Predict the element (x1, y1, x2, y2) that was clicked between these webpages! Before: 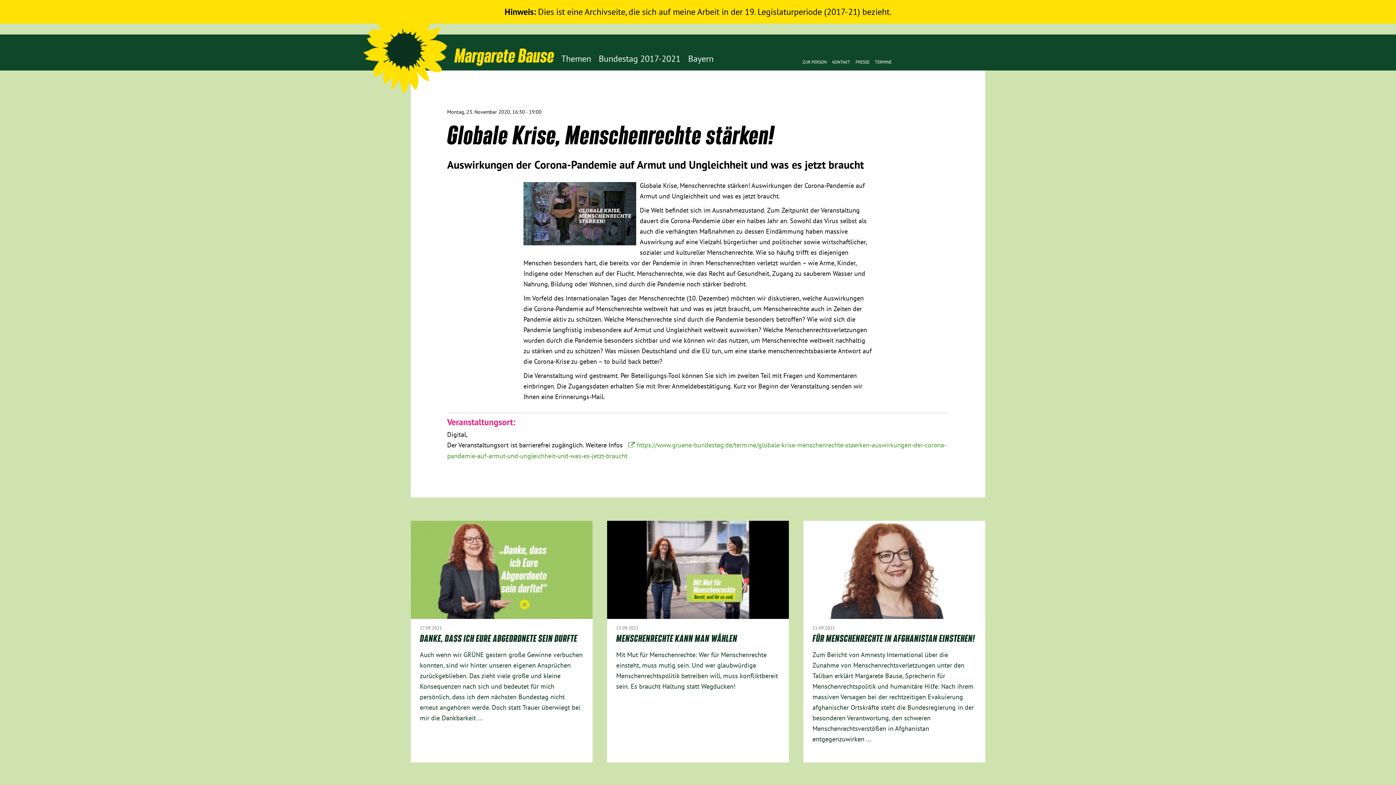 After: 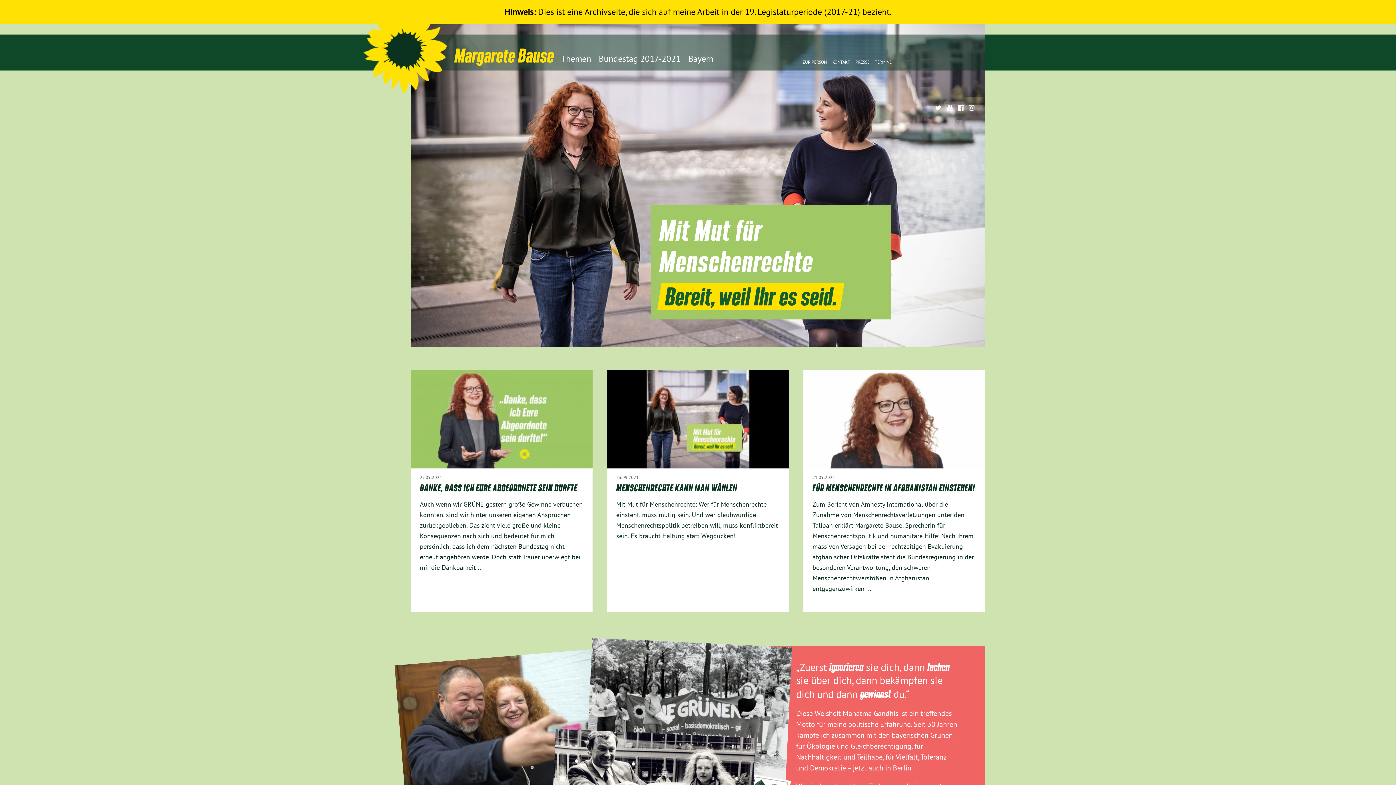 Action: bbox: (363, 84, 447, 92)